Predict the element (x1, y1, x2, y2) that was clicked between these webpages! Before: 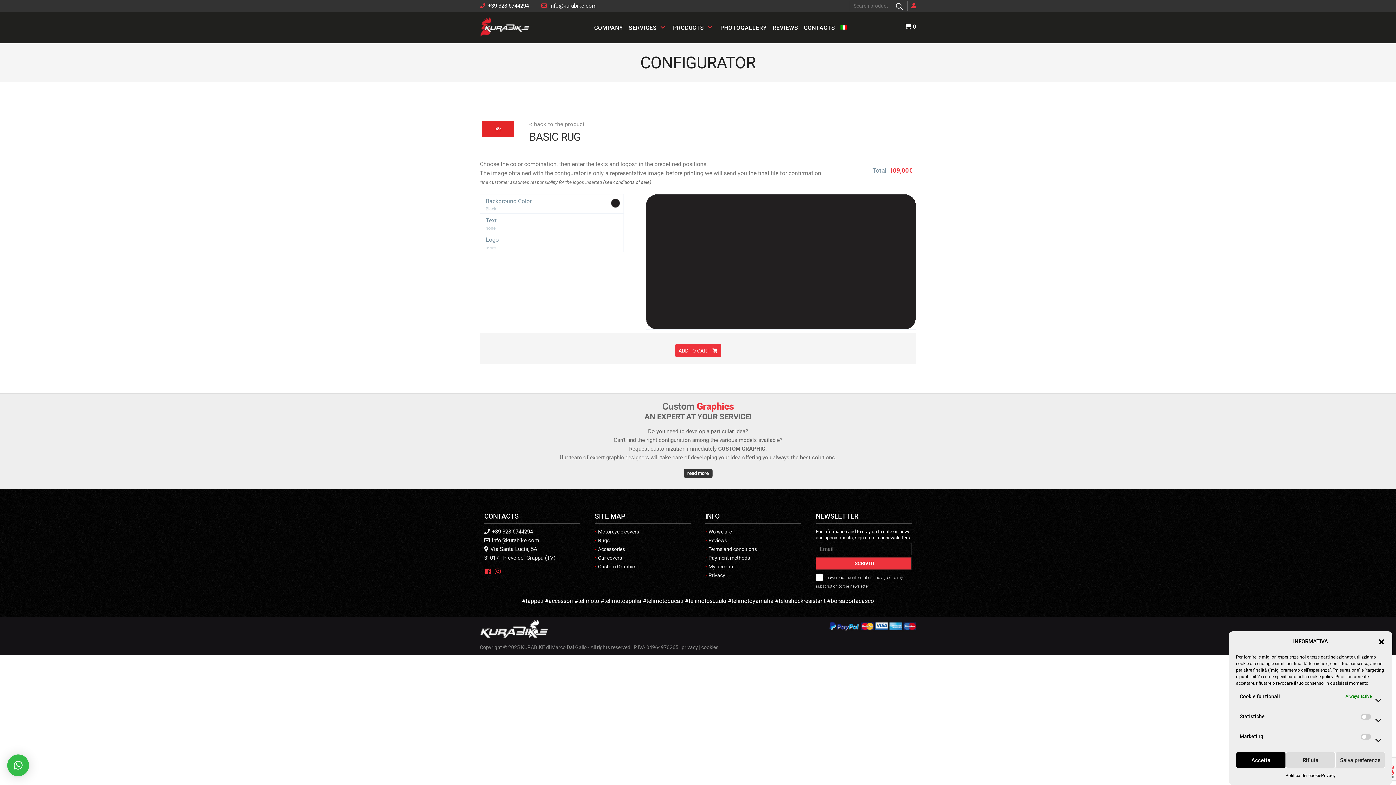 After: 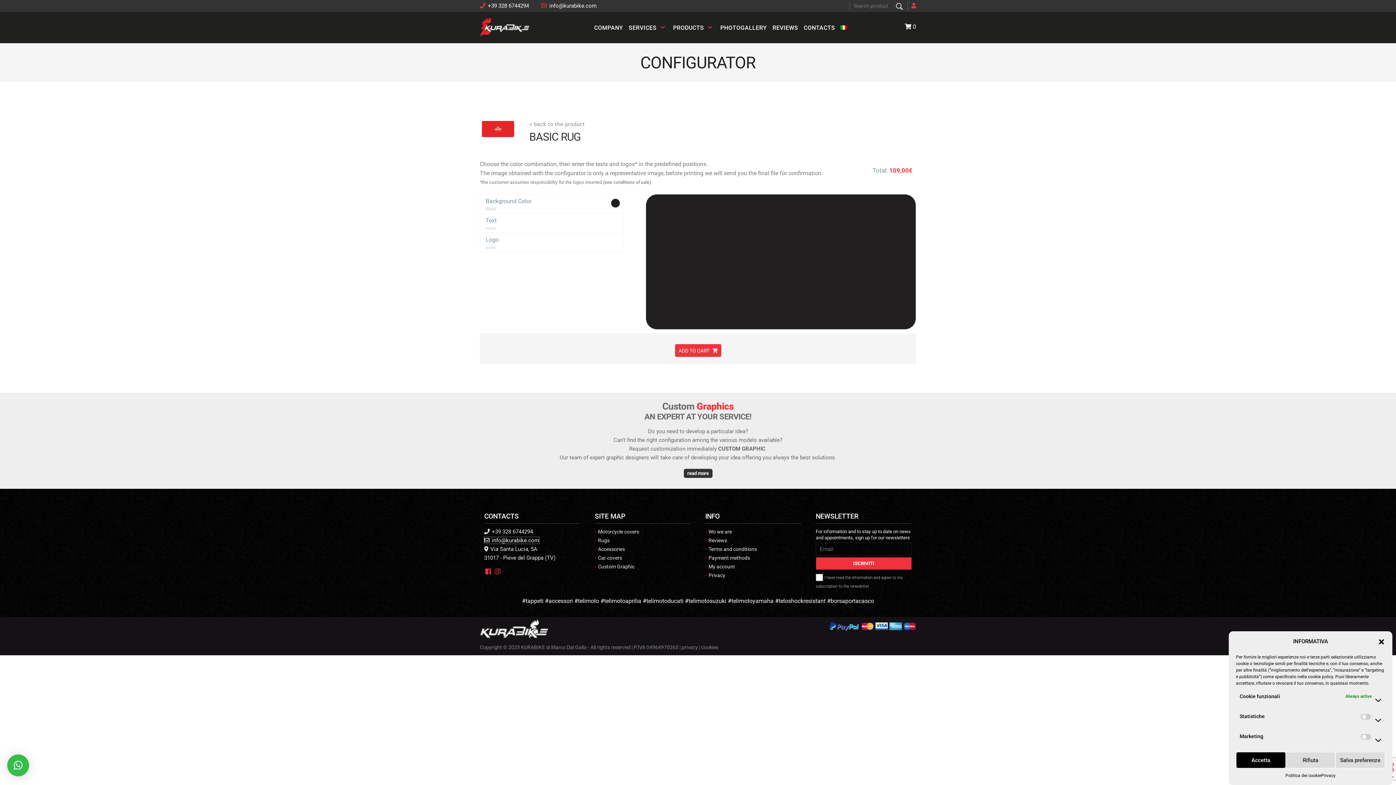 Action: bbox: (484, 537, 539, 544) label:  info@kurabike.com